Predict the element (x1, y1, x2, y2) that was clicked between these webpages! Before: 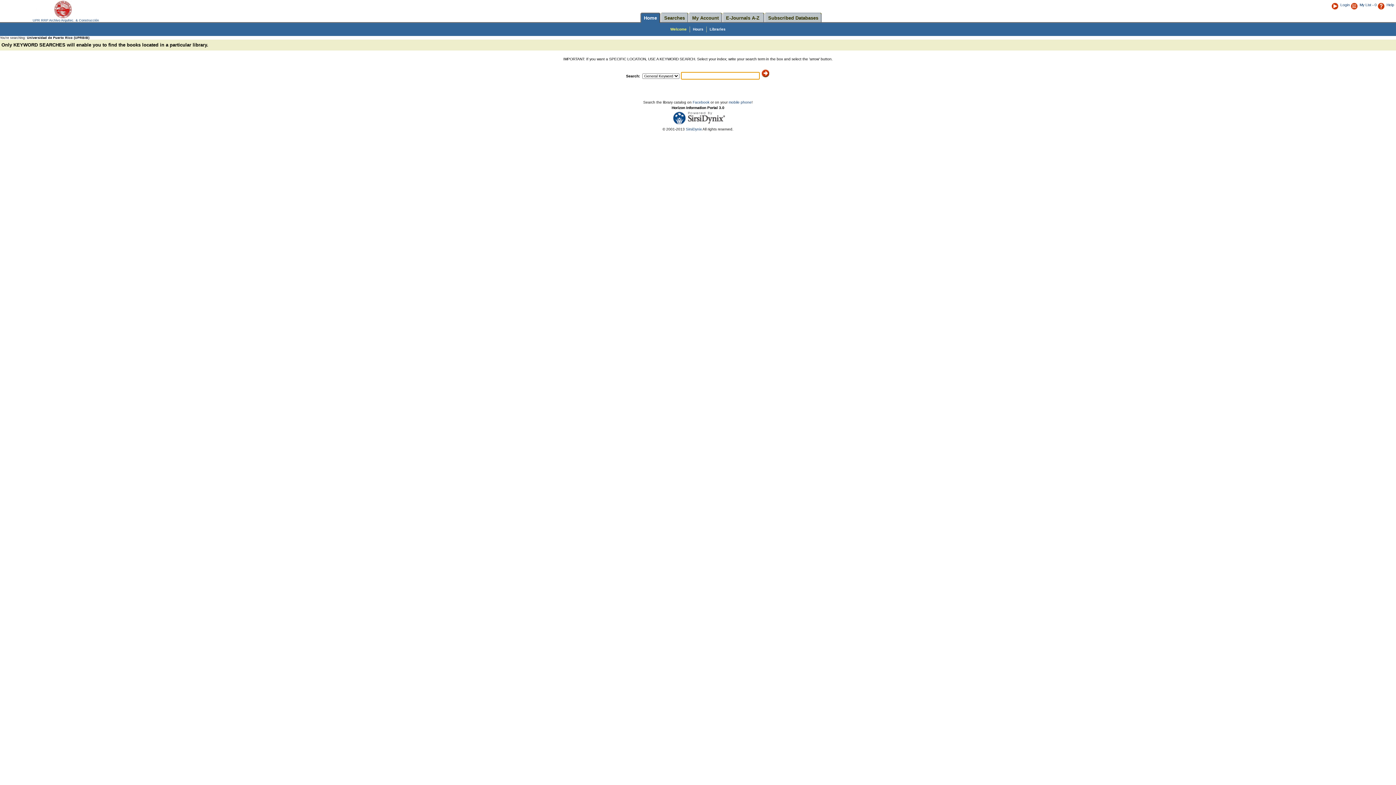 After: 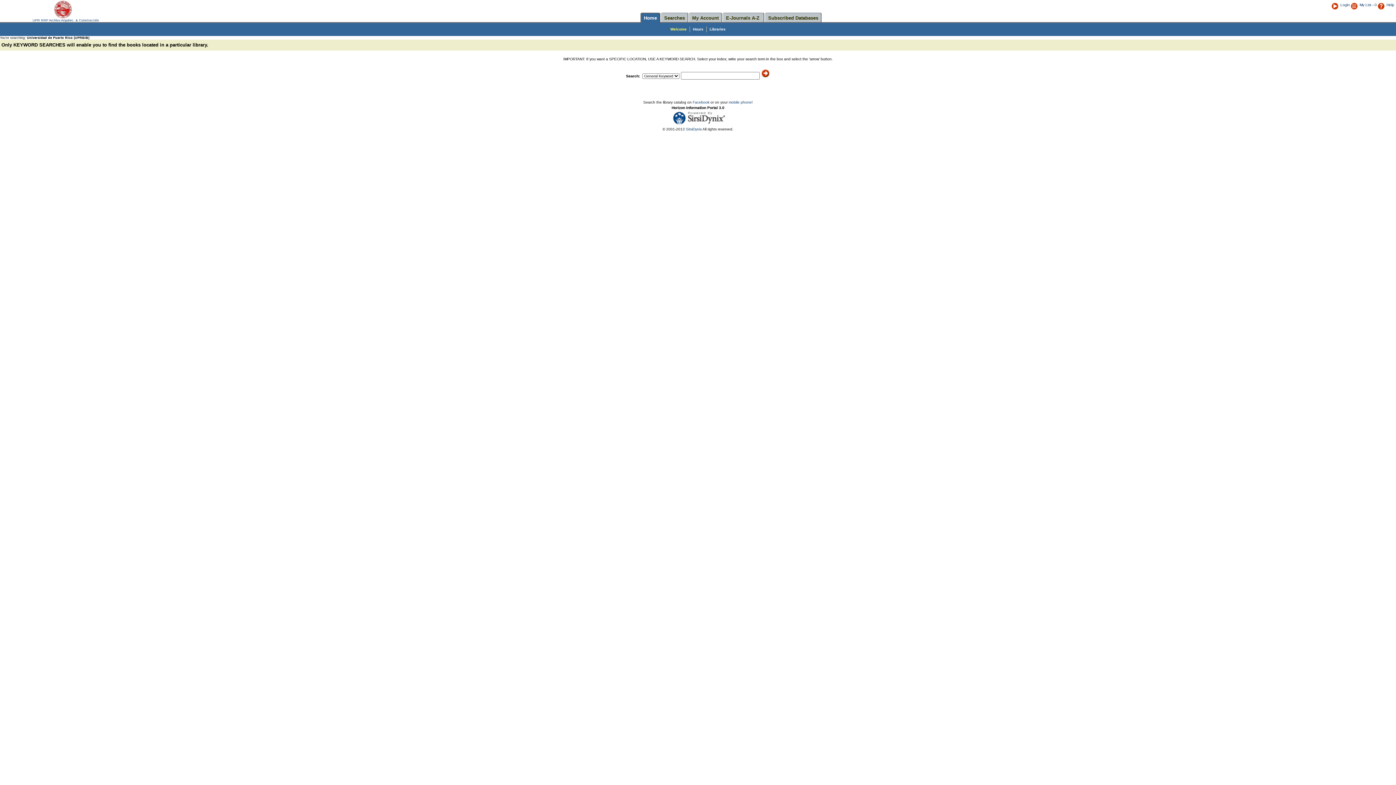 Action: bbox: (1393, 18, 1396, 22) label:    